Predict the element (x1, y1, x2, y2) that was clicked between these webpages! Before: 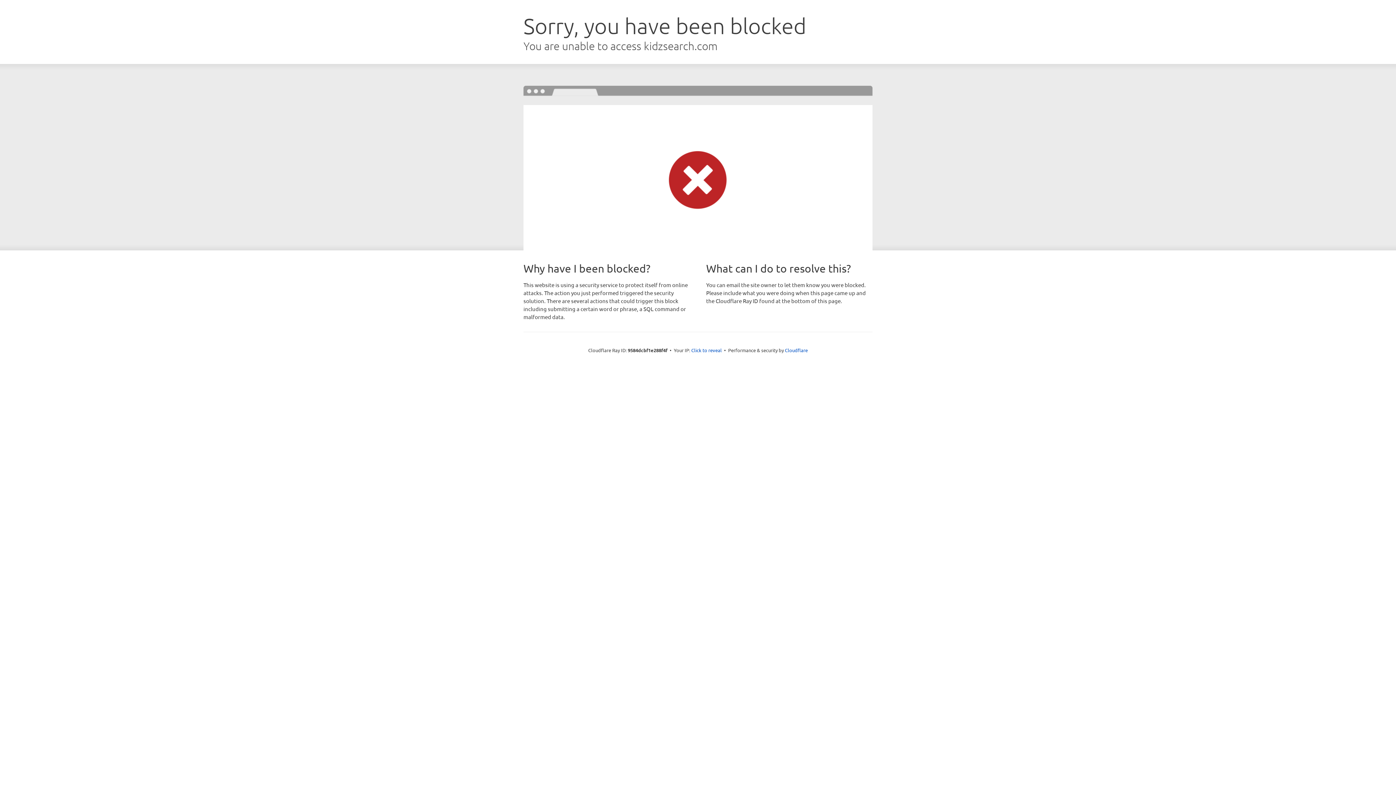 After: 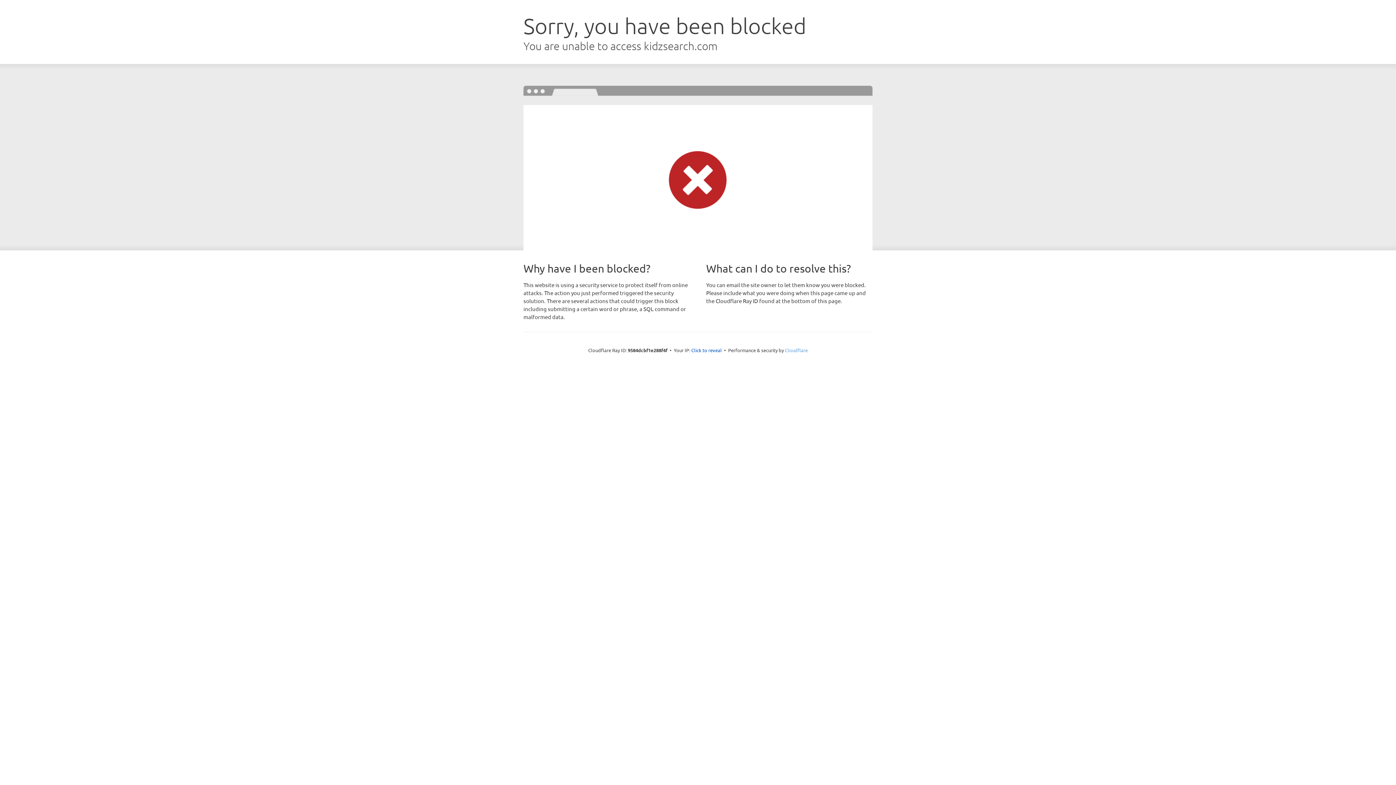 Action: bbox: (785, 347, 808, 353) label: Cloudflare